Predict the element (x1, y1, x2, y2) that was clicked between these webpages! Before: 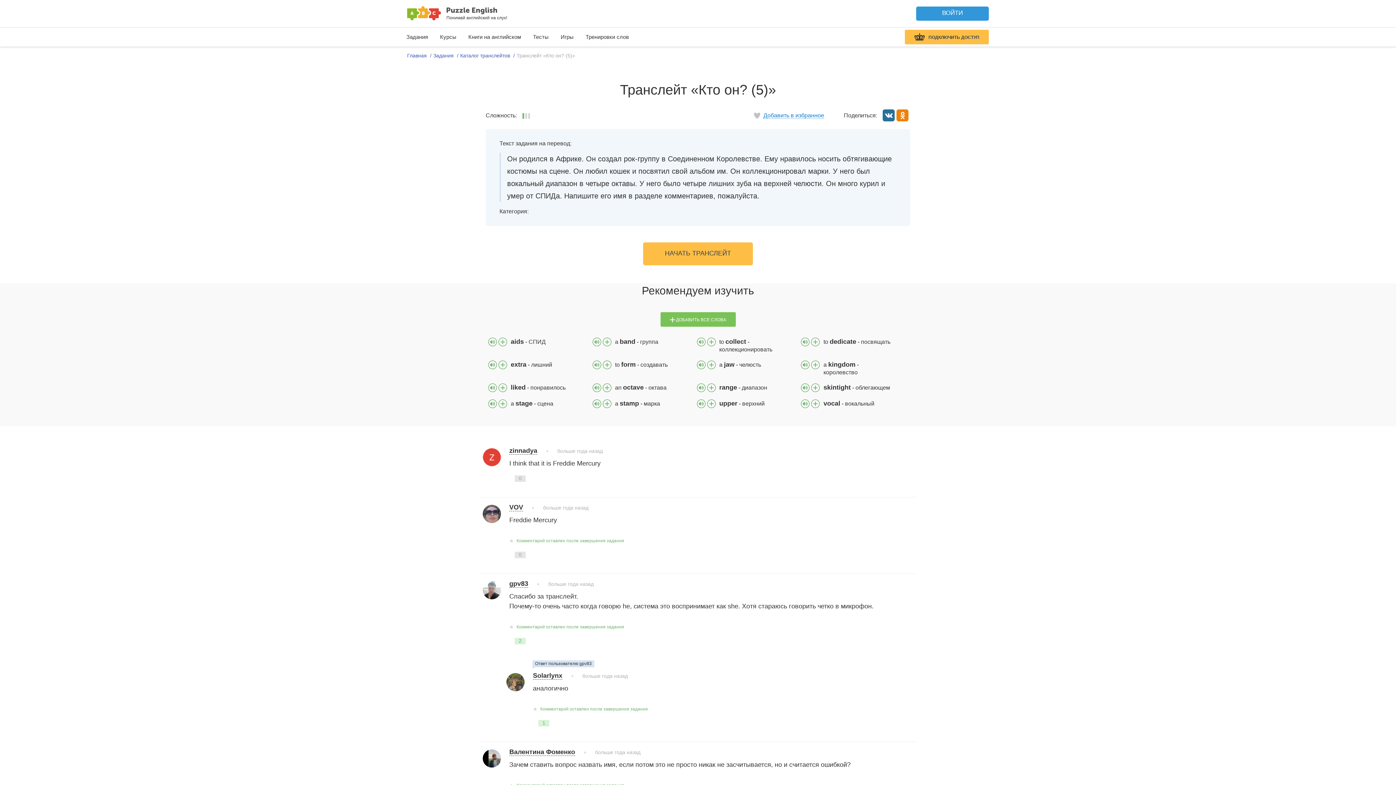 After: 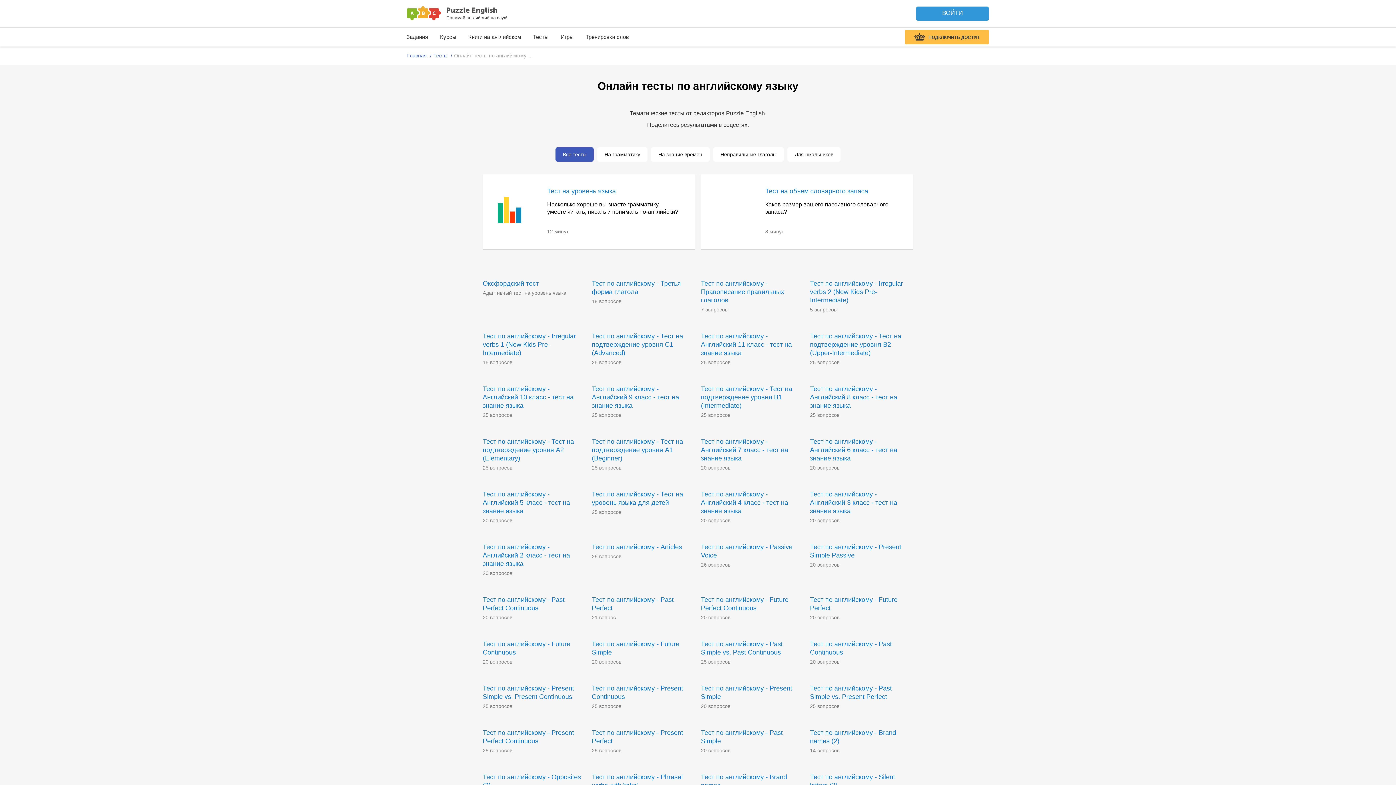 Action: bbox: (528, 30, 553, 43) label: Тесты